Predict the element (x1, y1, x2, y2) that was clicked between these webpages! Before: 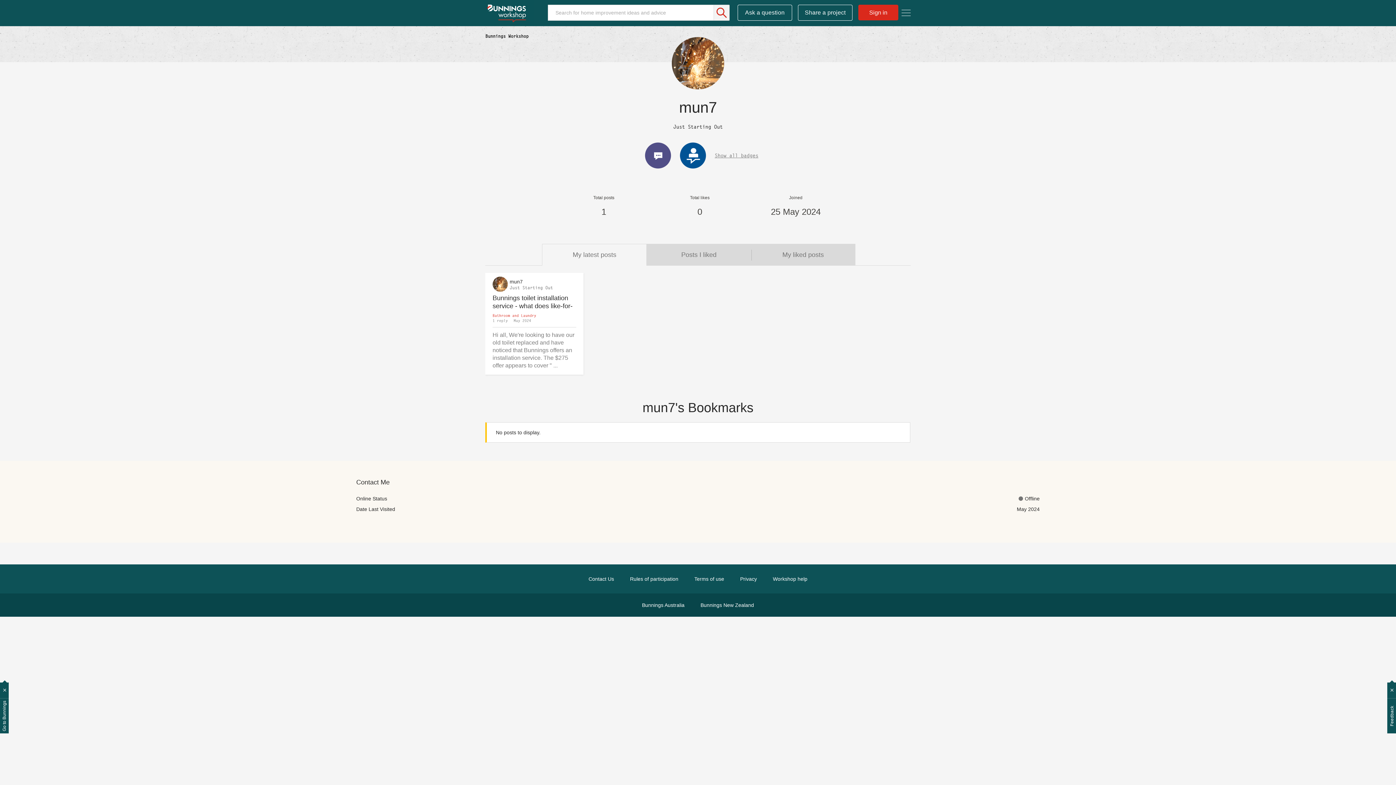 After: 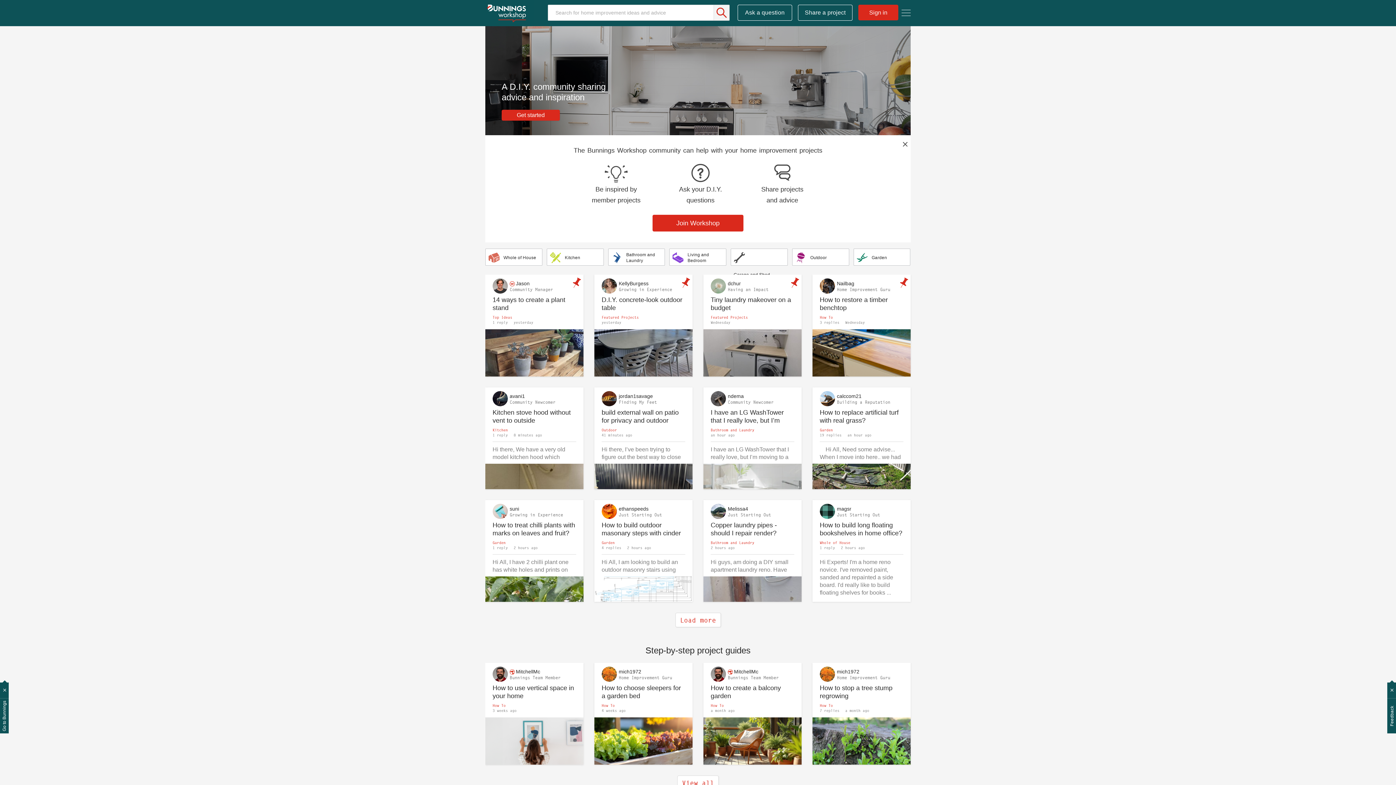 Action: label: Bunnings Workshop bbox: (485, 33, 528, 38)